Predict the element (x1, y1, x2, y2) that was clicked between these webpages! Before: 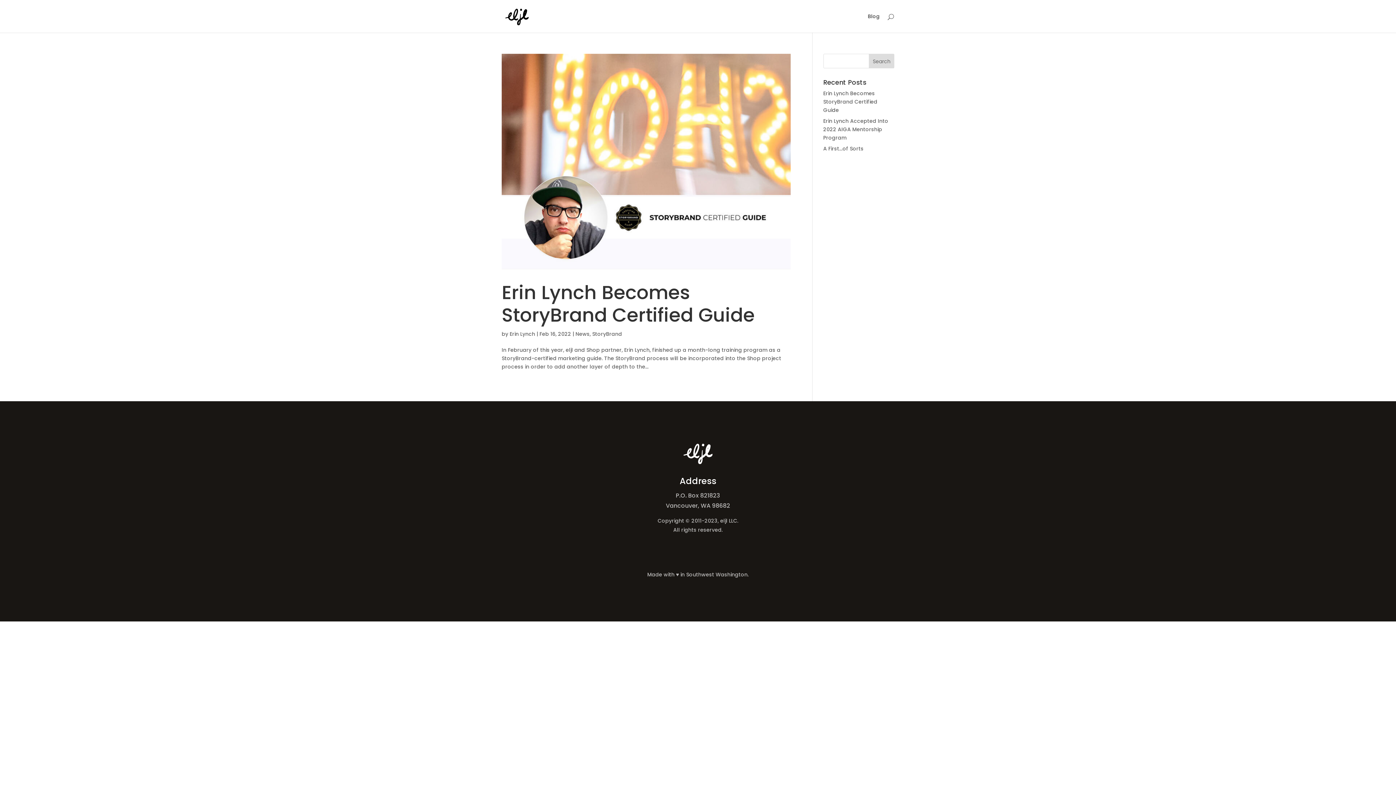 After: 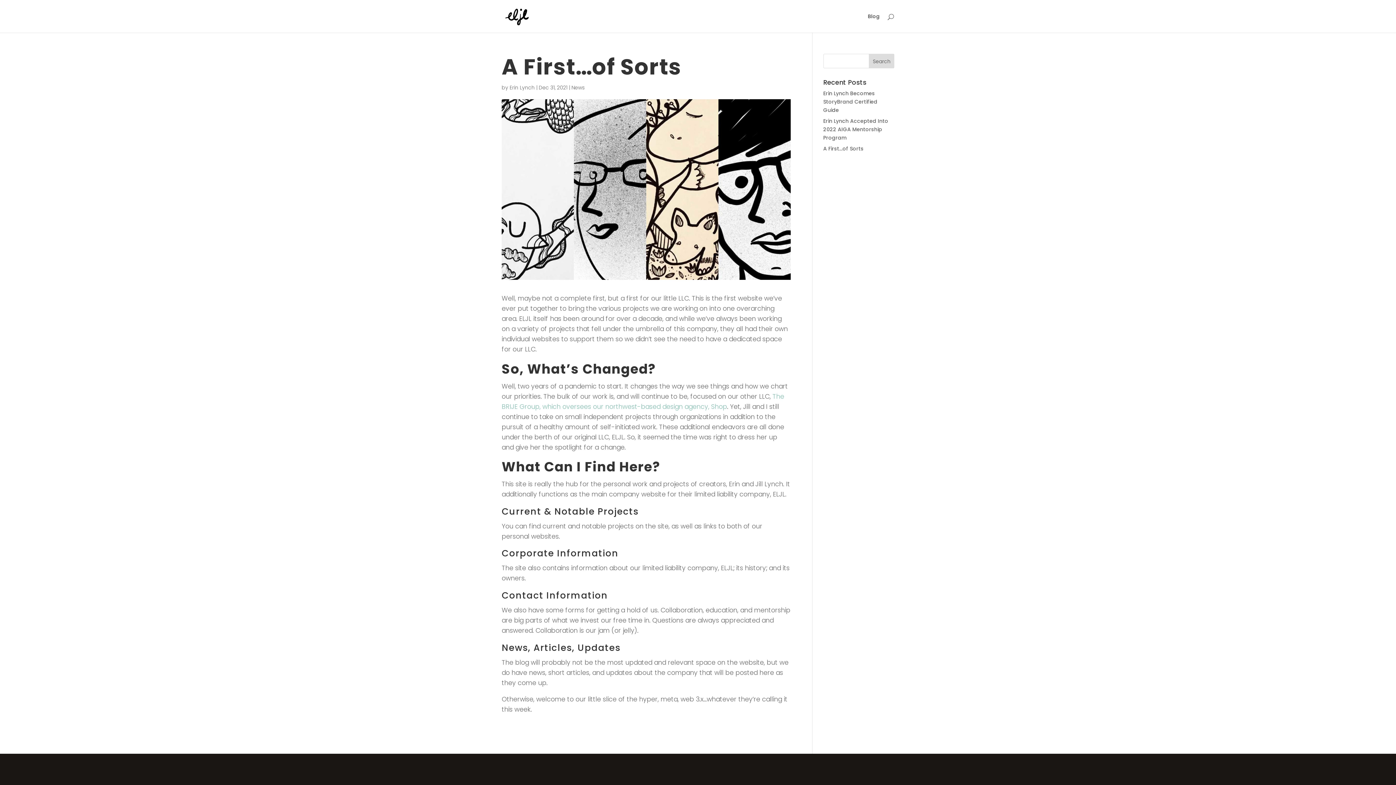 Action: bbox: (823, 145, 863, 152) label: A First…of Sorts